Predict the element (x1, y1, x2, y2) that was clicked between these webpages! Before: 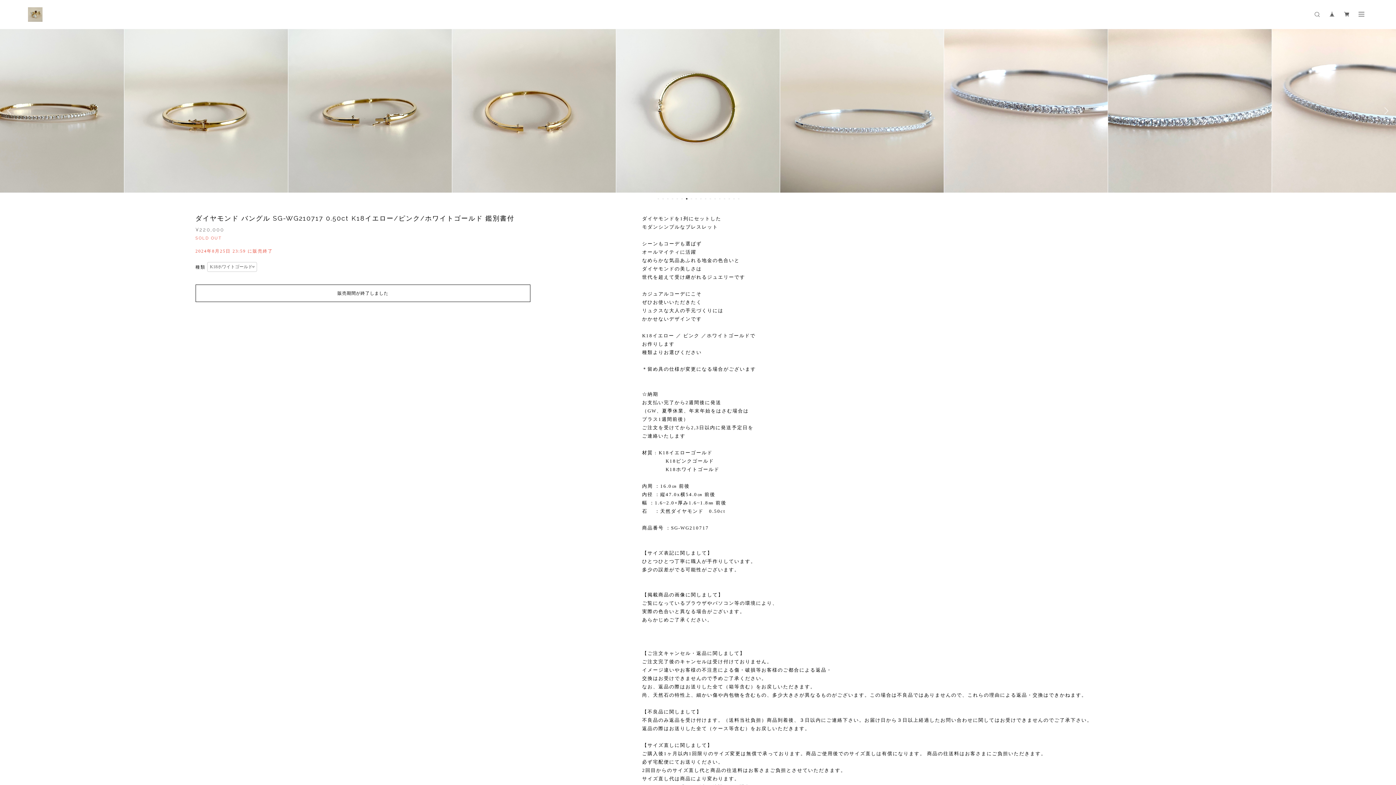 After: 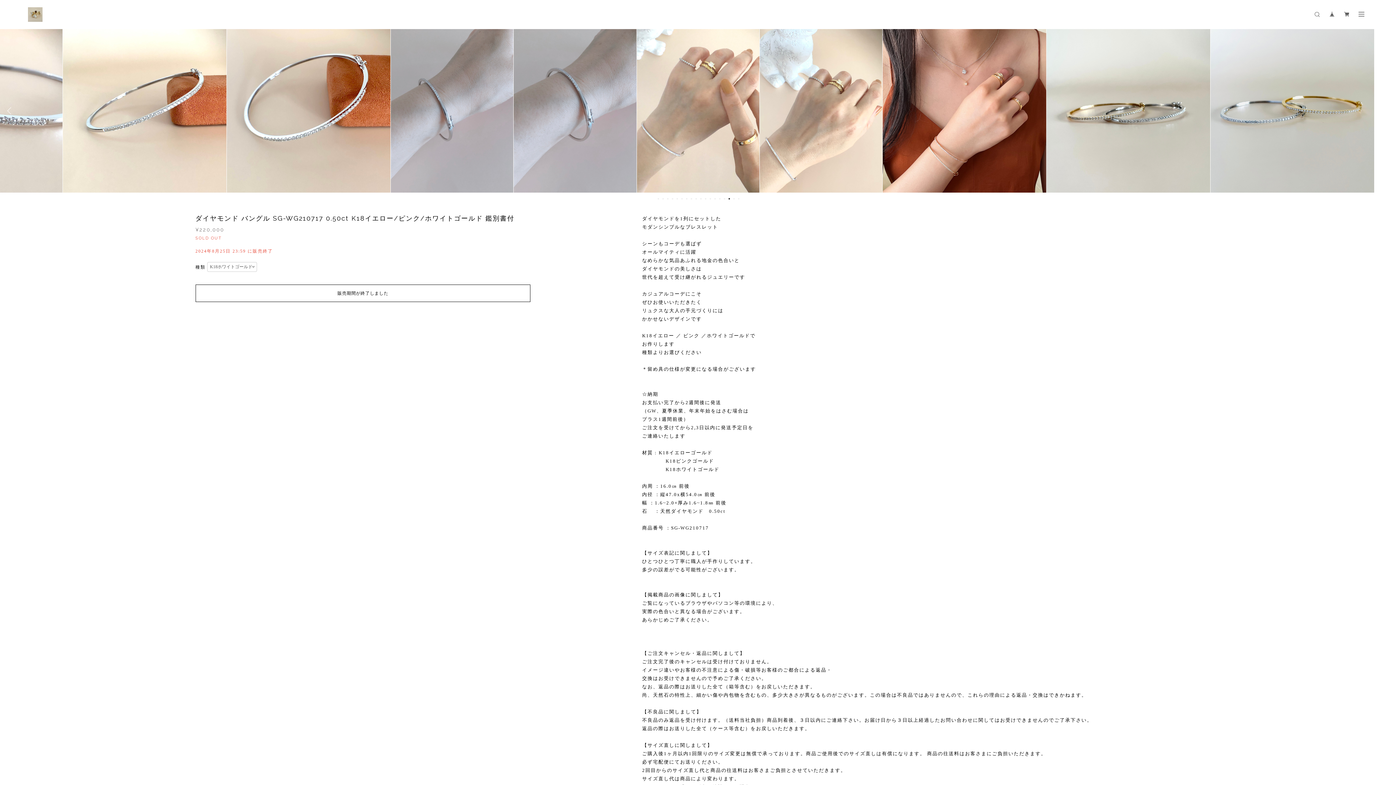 Action: label: 16 bbox: (728, 198, 730, 199)